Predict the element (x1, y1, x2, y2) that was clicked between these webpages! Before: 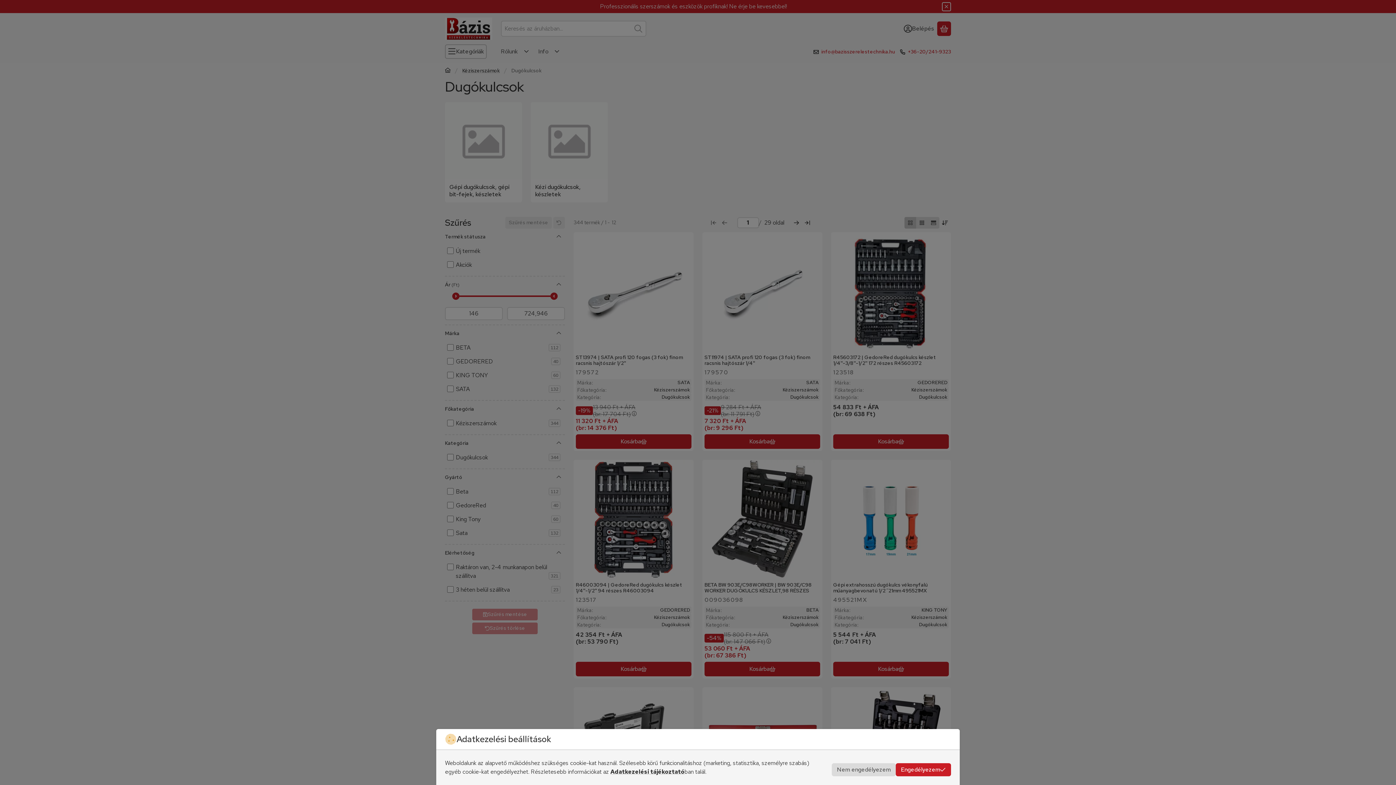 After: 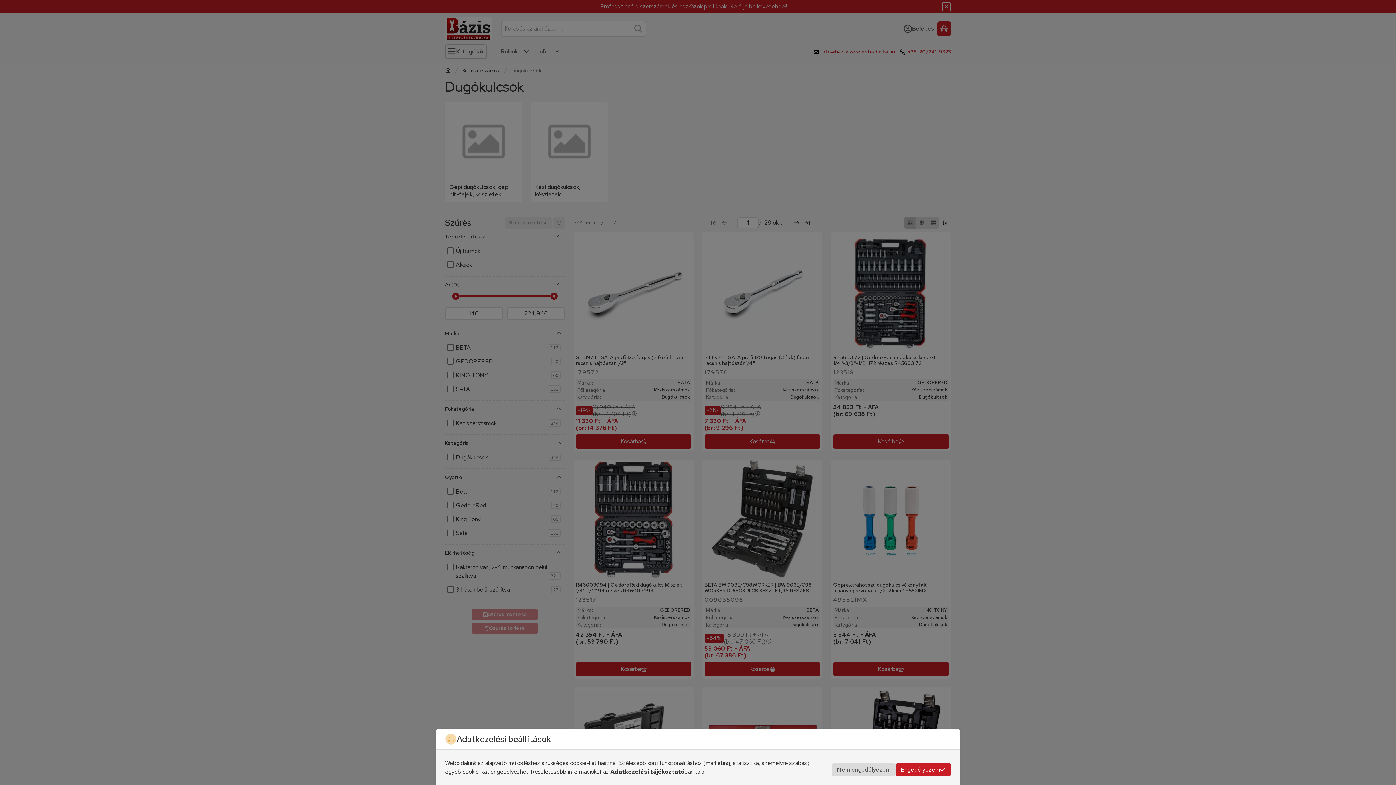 Action: label: Adatkezelési tájékoztató bbox: (610, 768, 684, 776)